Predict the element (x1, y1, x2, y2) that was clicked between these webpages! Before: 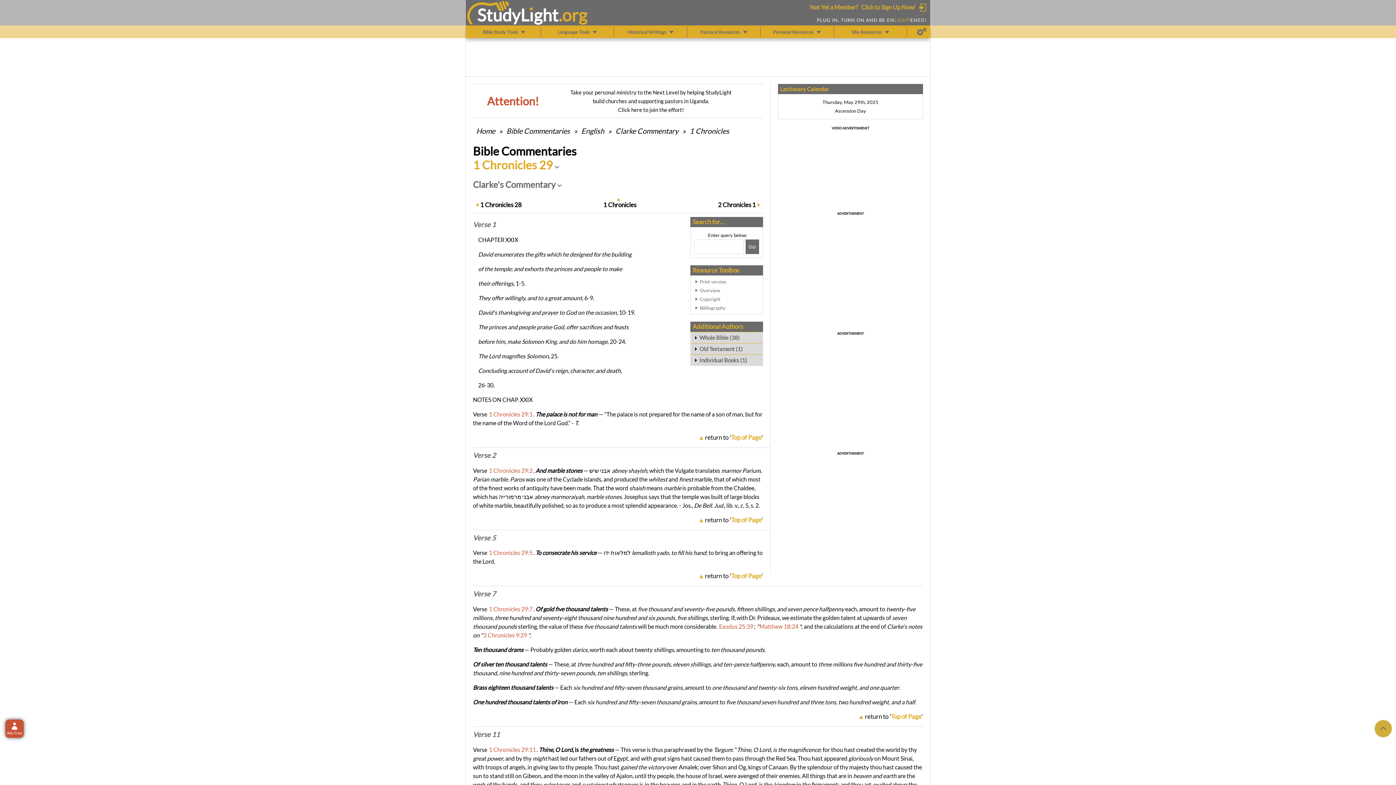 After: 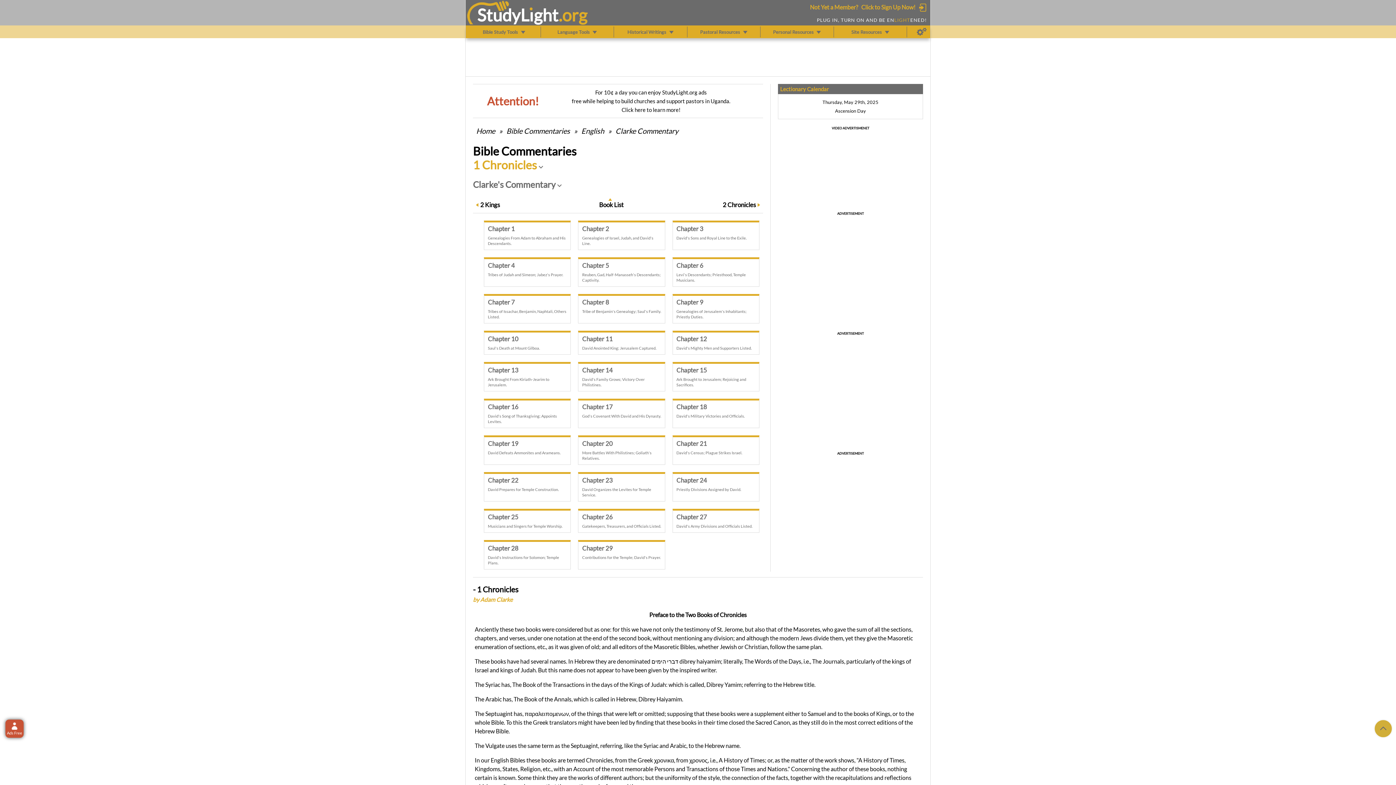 Action: label: 1 Chronicles bbox: (689, 126, 730, 135)